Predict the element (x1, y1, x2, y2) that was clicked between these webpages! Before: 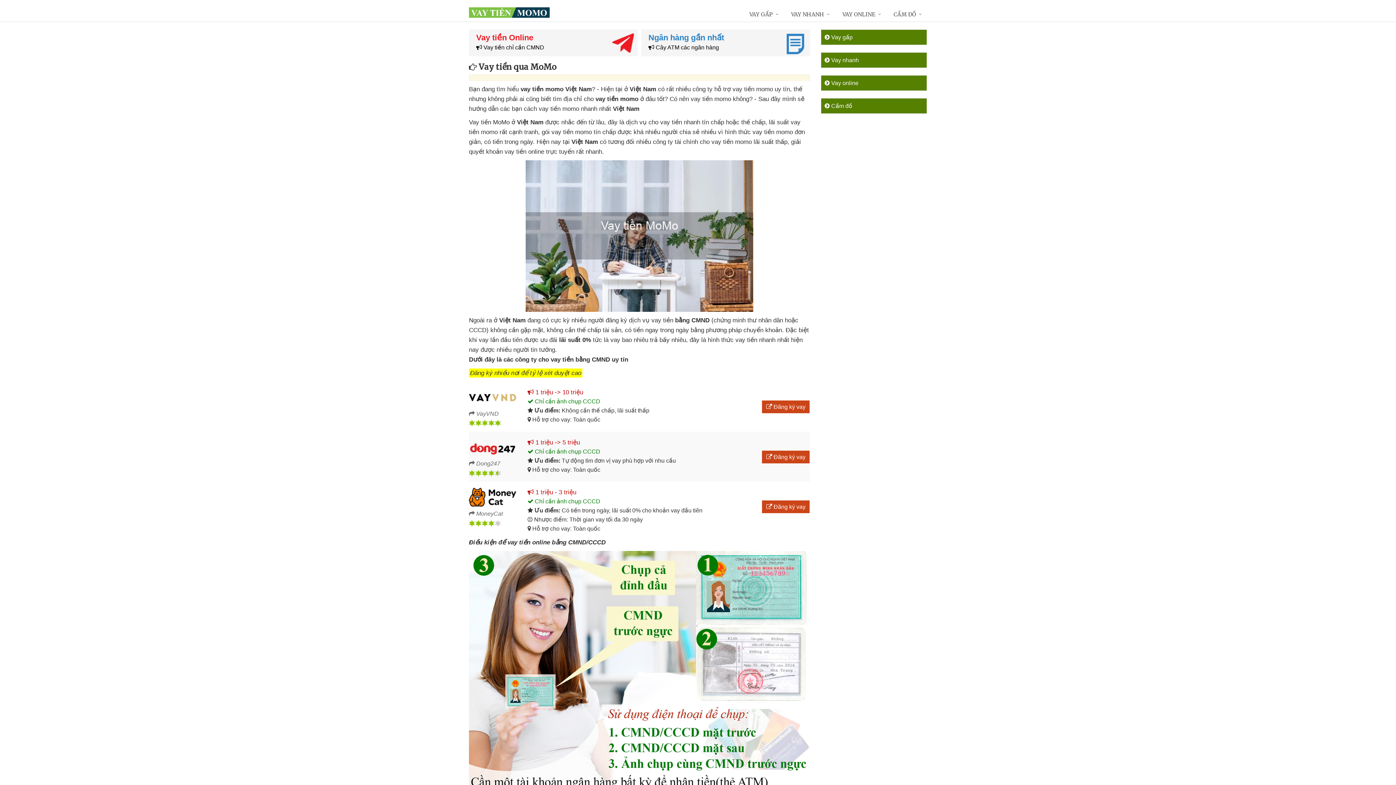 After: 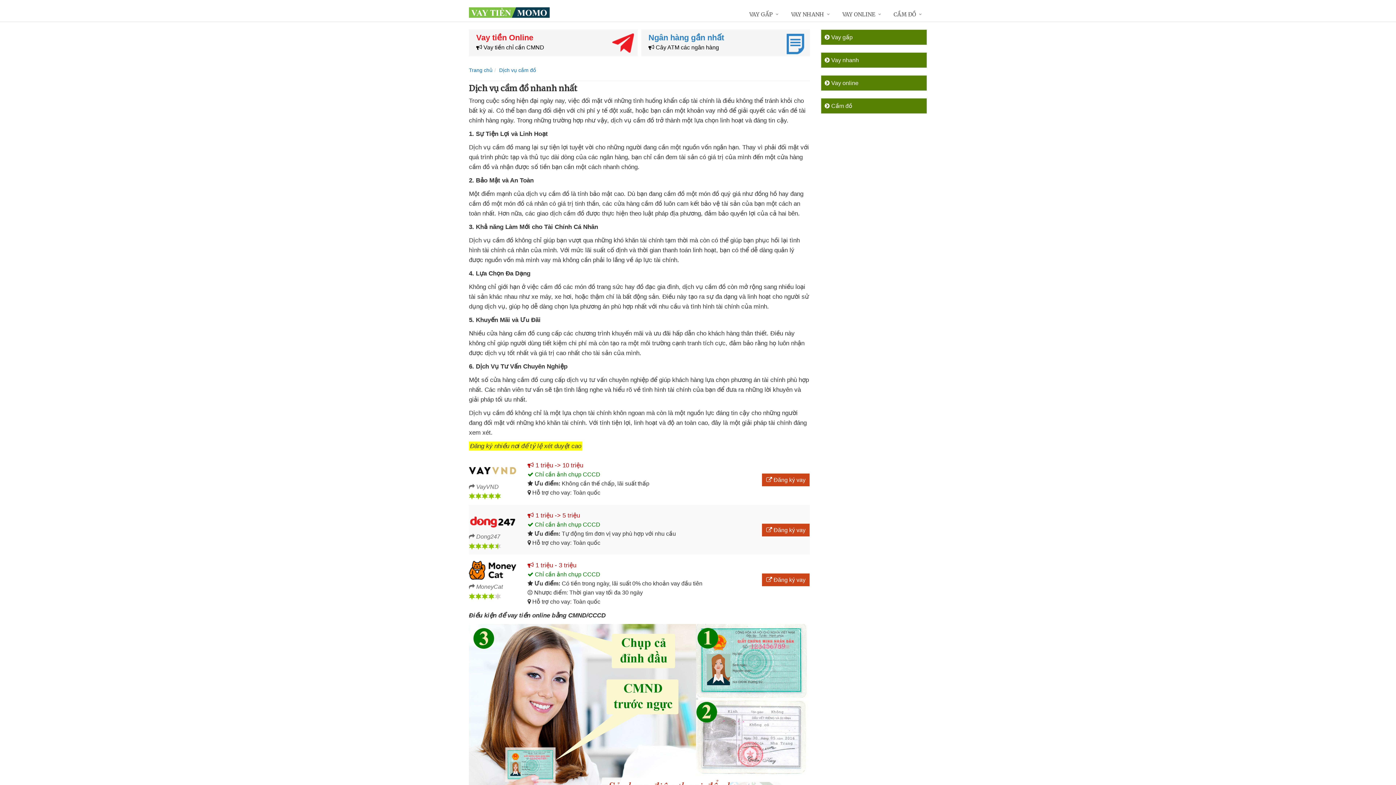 Action: bbox: (886, 7, 927, 22) label: CẦM ĐỒ